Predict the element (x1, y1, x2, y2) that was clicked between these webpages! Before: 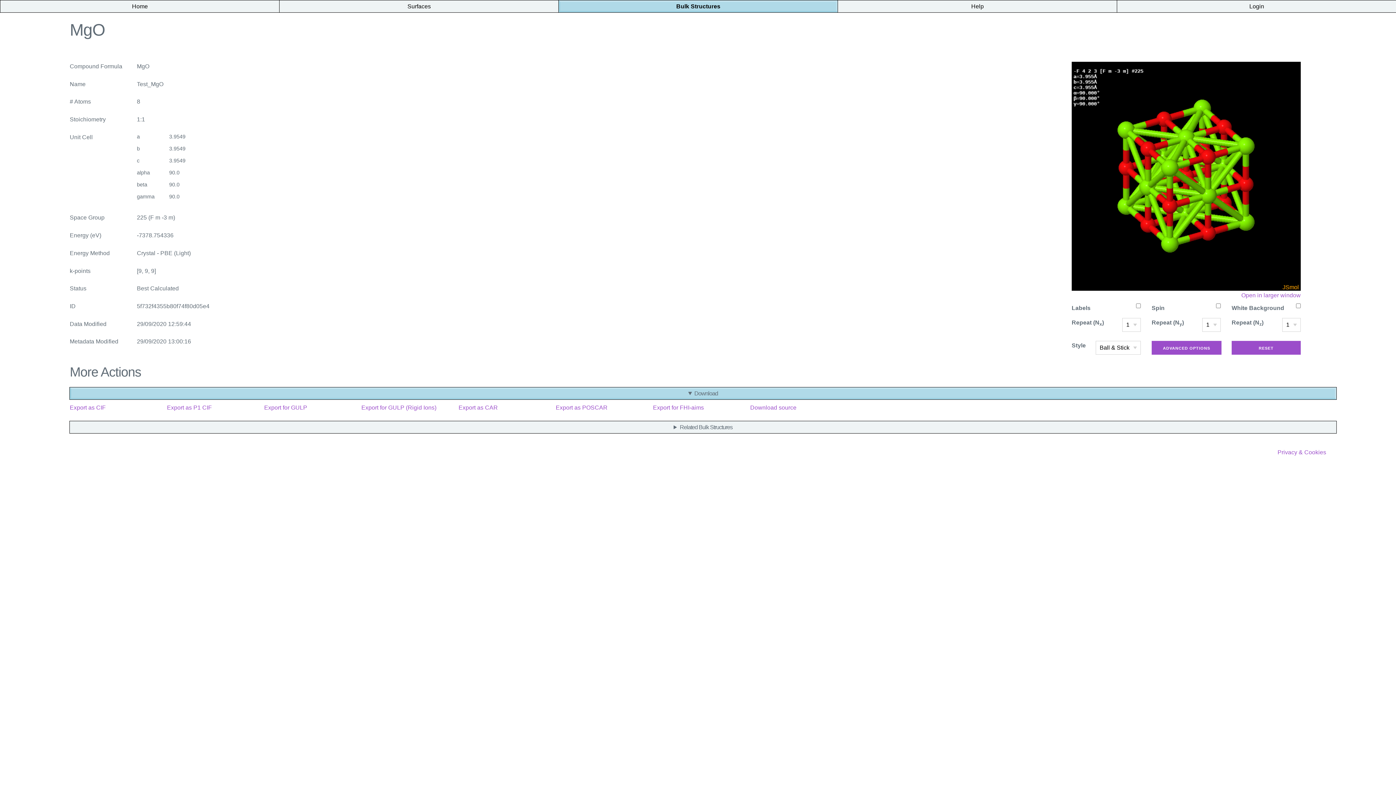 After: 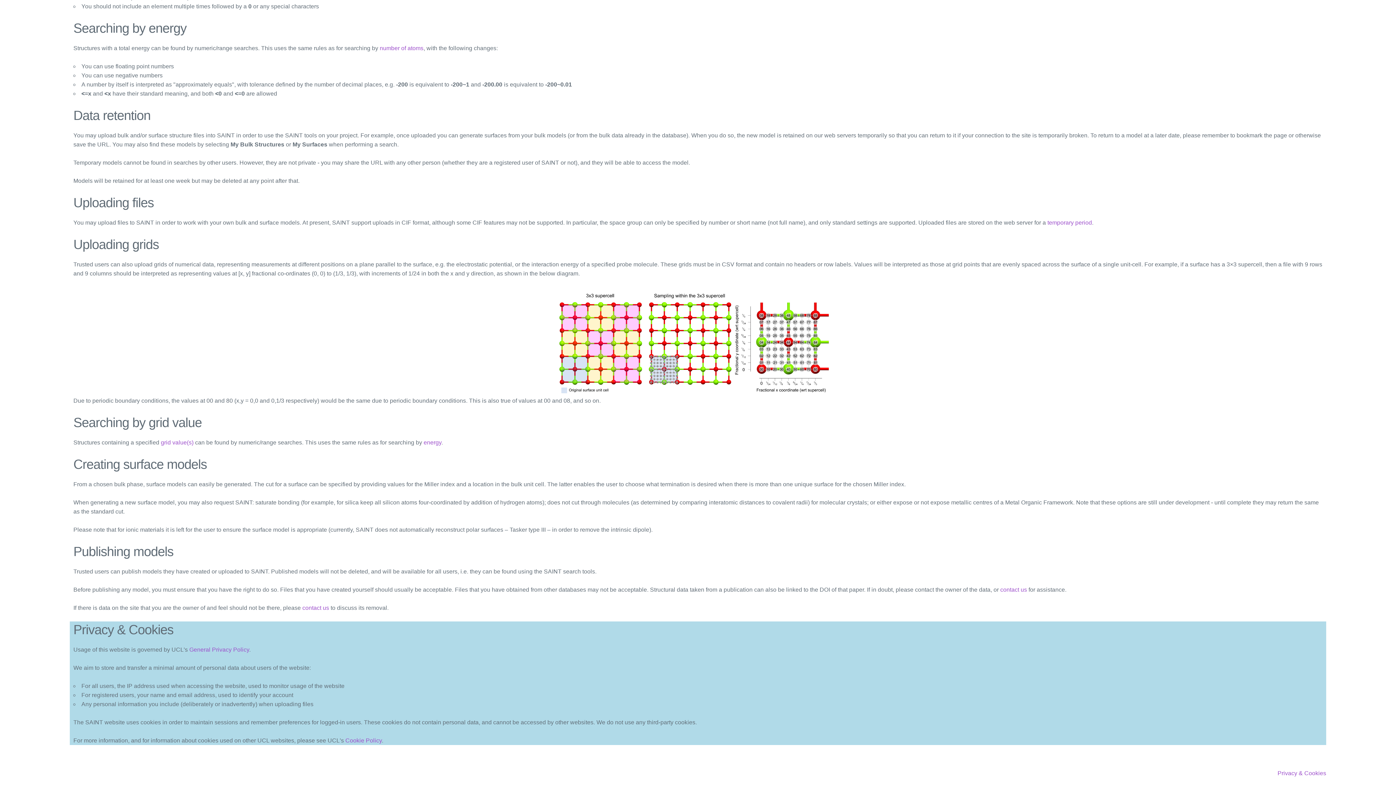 Action: label: Privacy & Cookies bbox: (1277, 448, 1326, 457)